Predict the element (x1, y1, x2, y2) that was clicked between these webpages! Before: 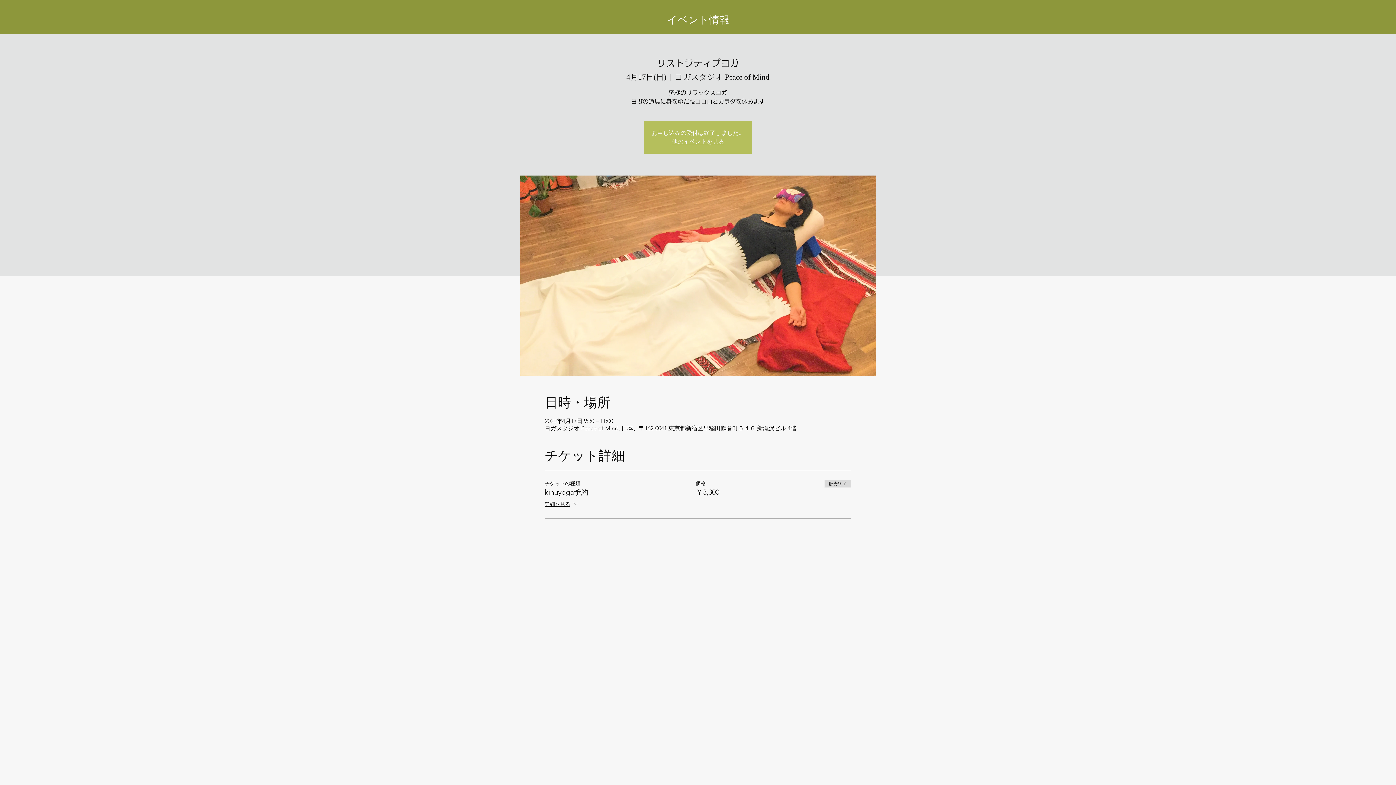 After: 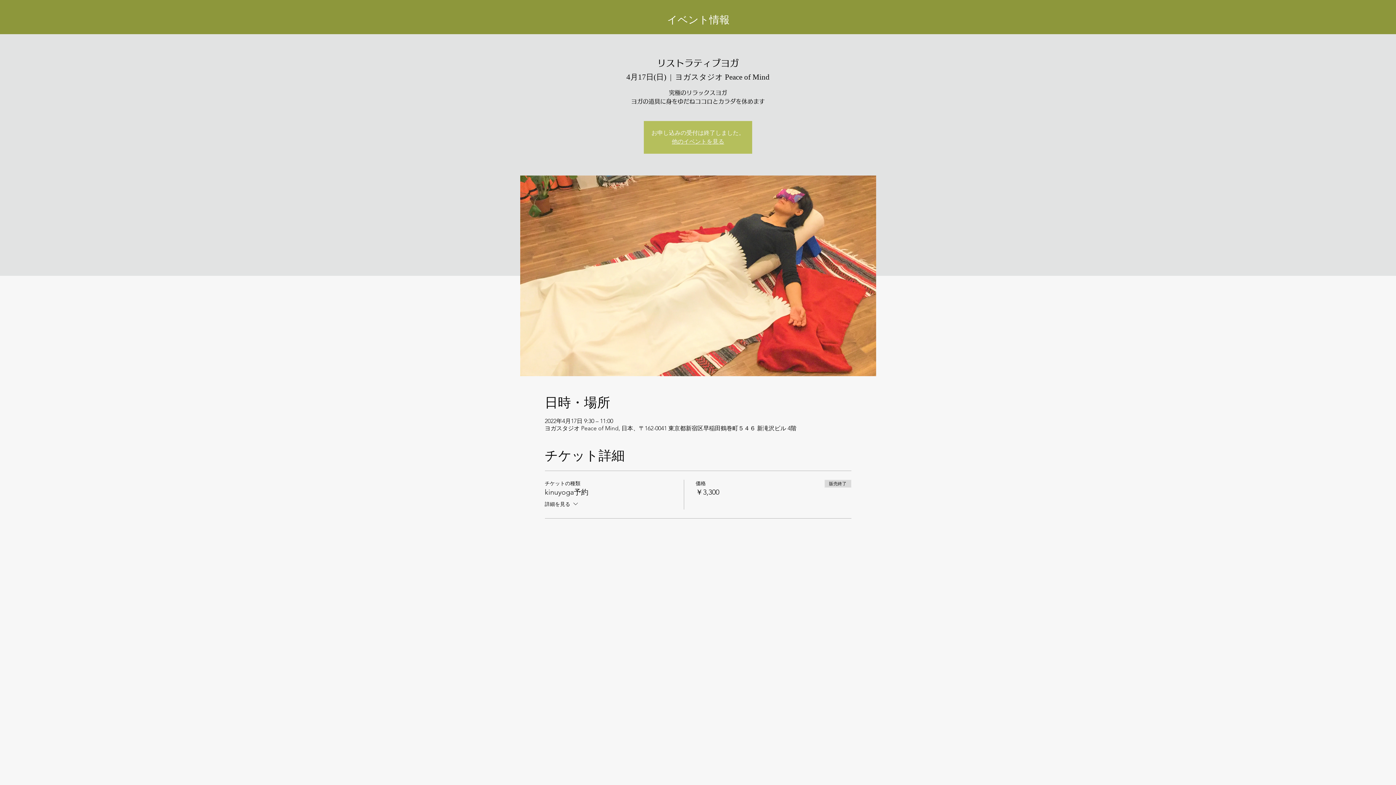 Action: label: 詳細を見る bbox: (544, 500, 579, 509)